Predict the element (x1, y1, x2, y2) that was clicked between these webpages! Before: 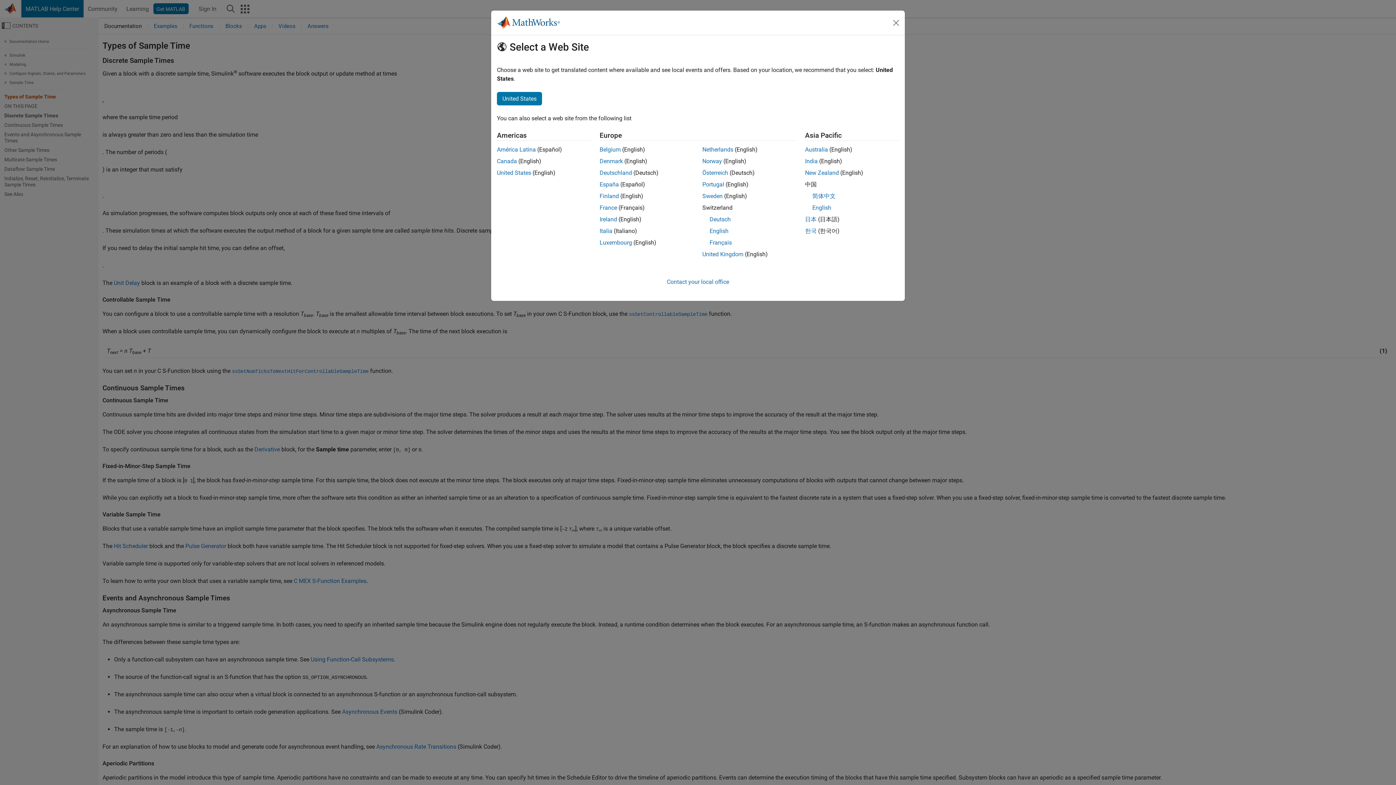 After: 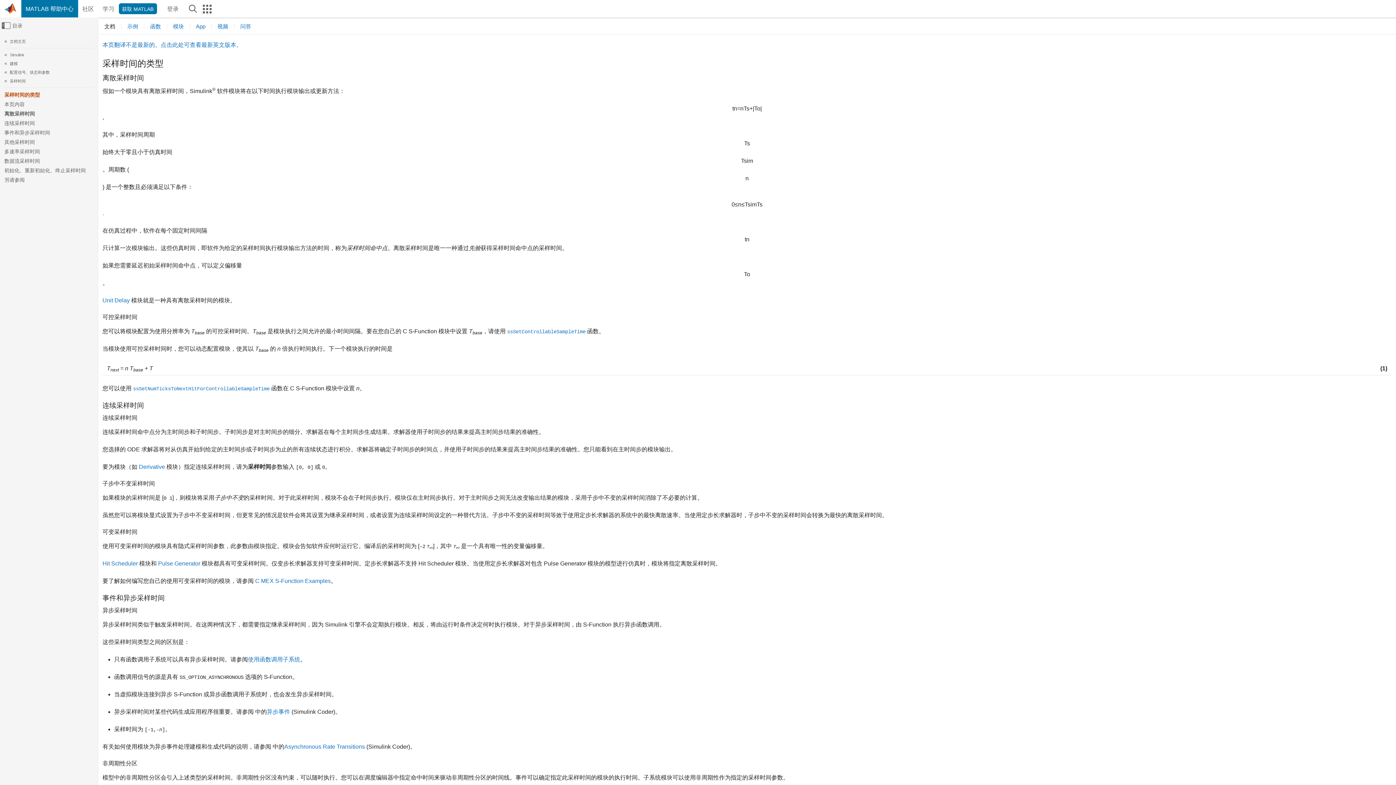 Action: label: 简体中文 bbox: (812, 192, 835, 199)